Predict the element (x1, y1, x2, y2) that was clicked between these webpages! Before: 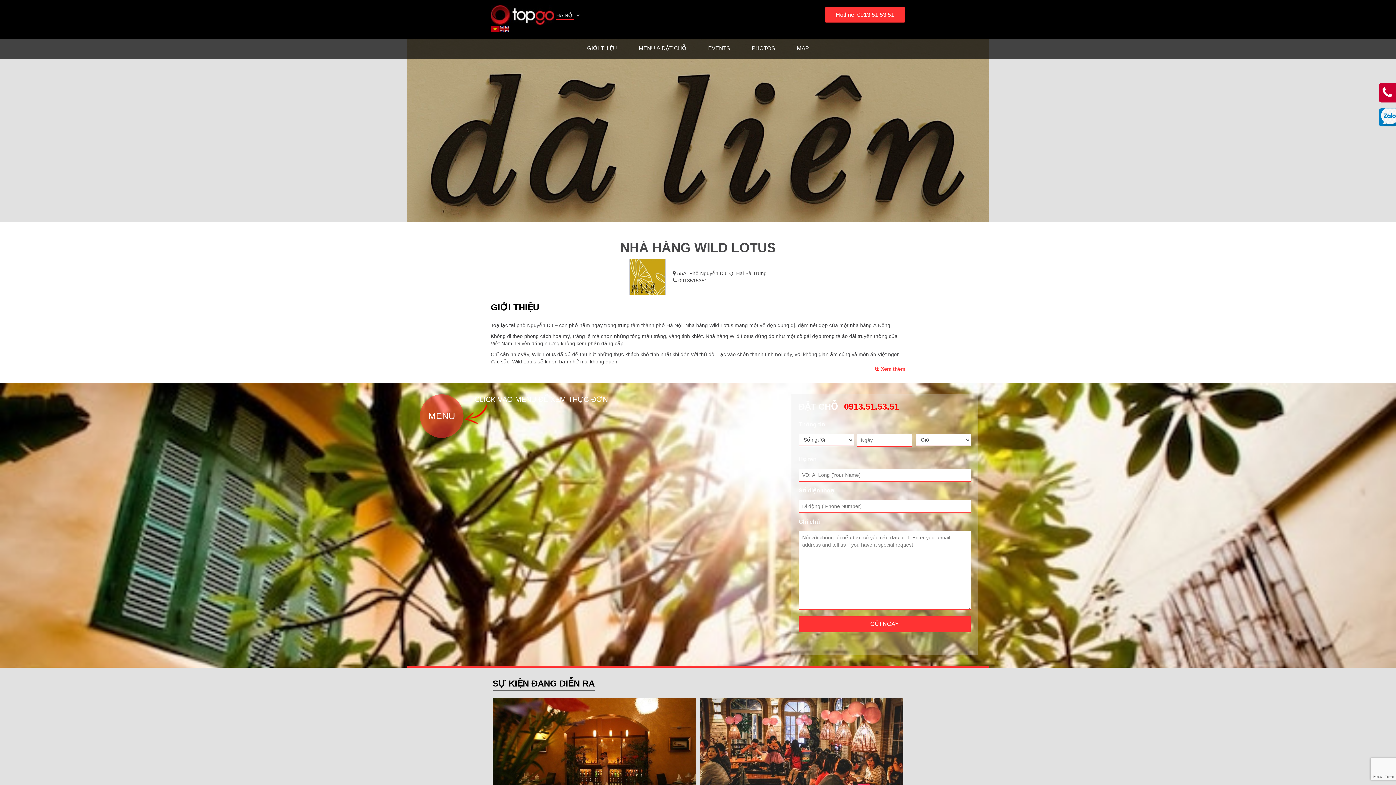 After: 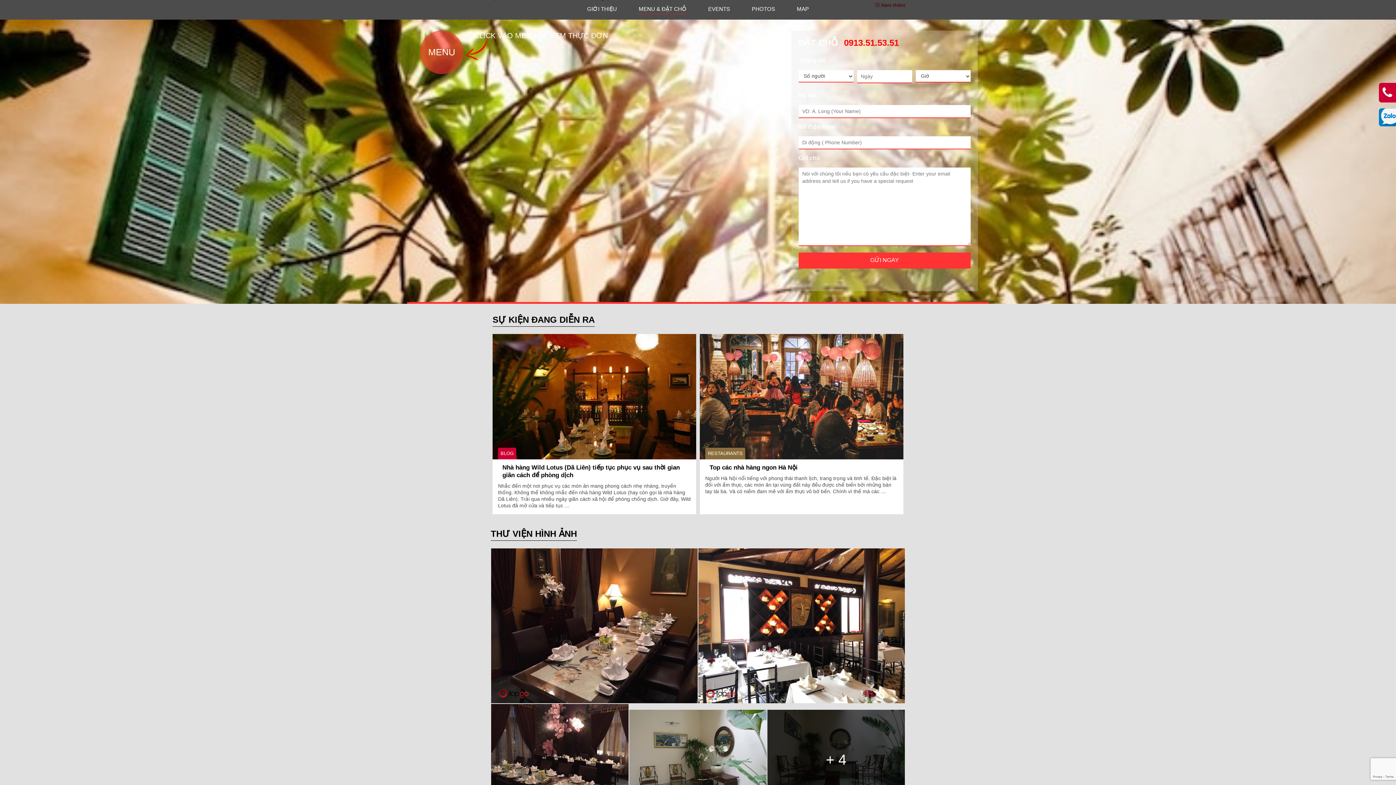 Action: bbox: (638, 44, 686, 53) label: MENU & ĐẶT CHỖ